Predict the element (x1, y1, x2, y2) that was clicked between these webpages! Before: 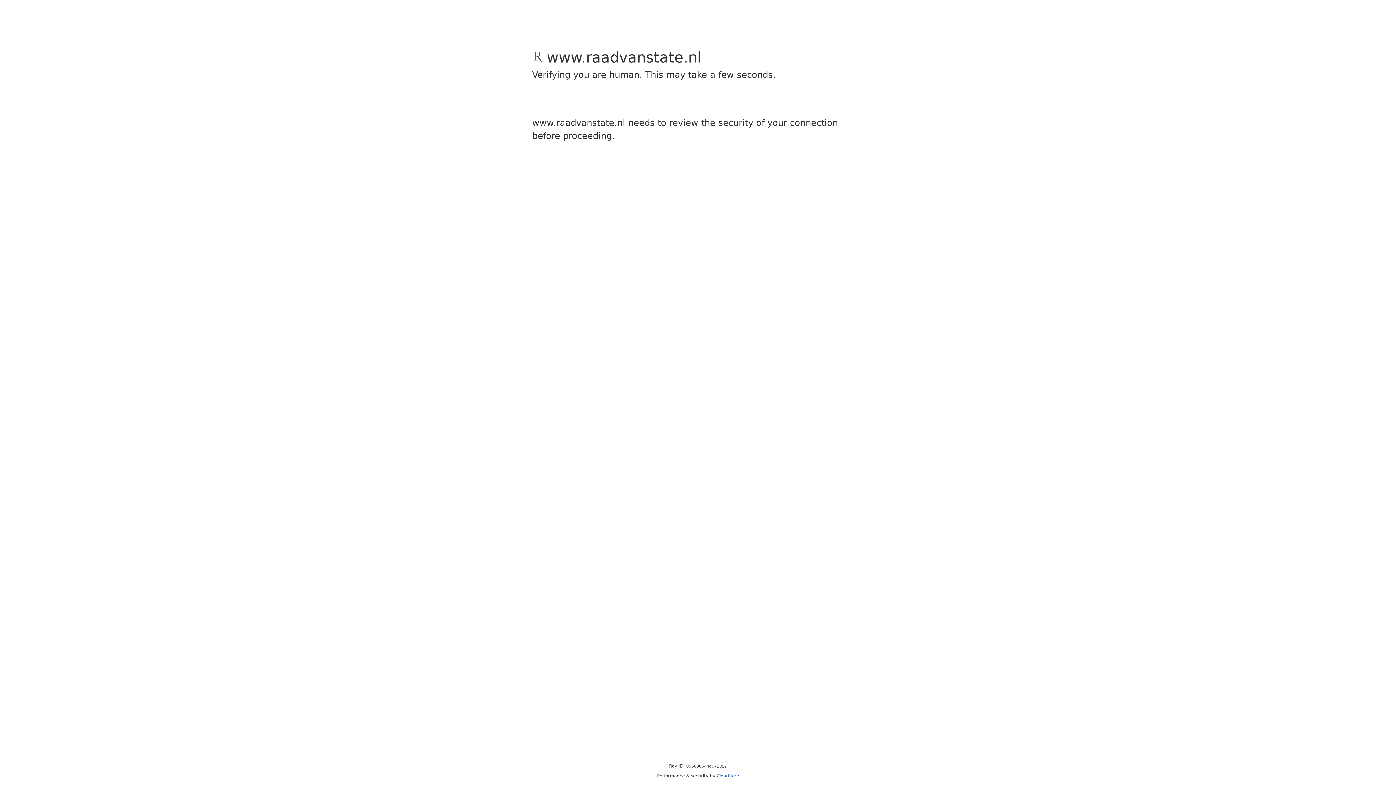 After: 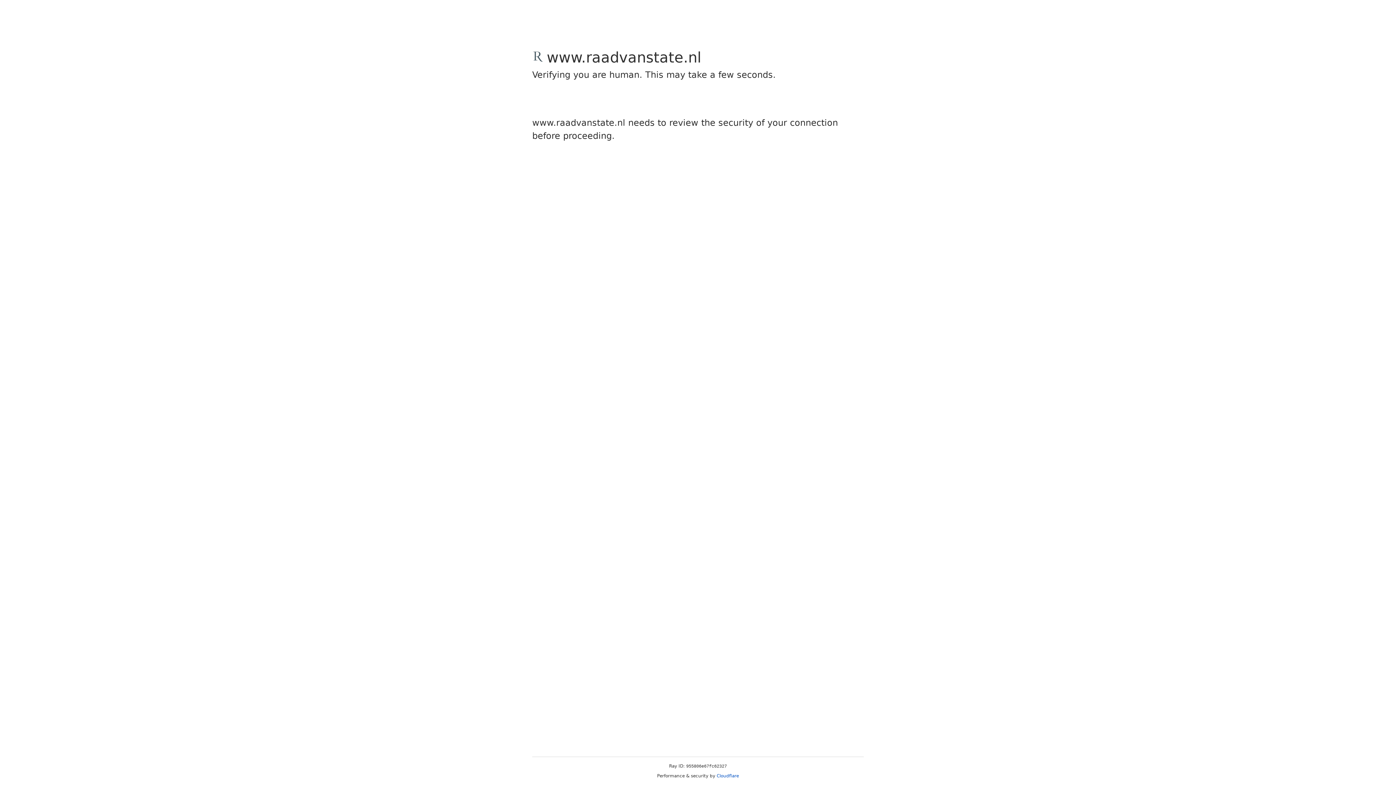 Action: label: Cloudflare bbox: (716, 773, 739, 778)